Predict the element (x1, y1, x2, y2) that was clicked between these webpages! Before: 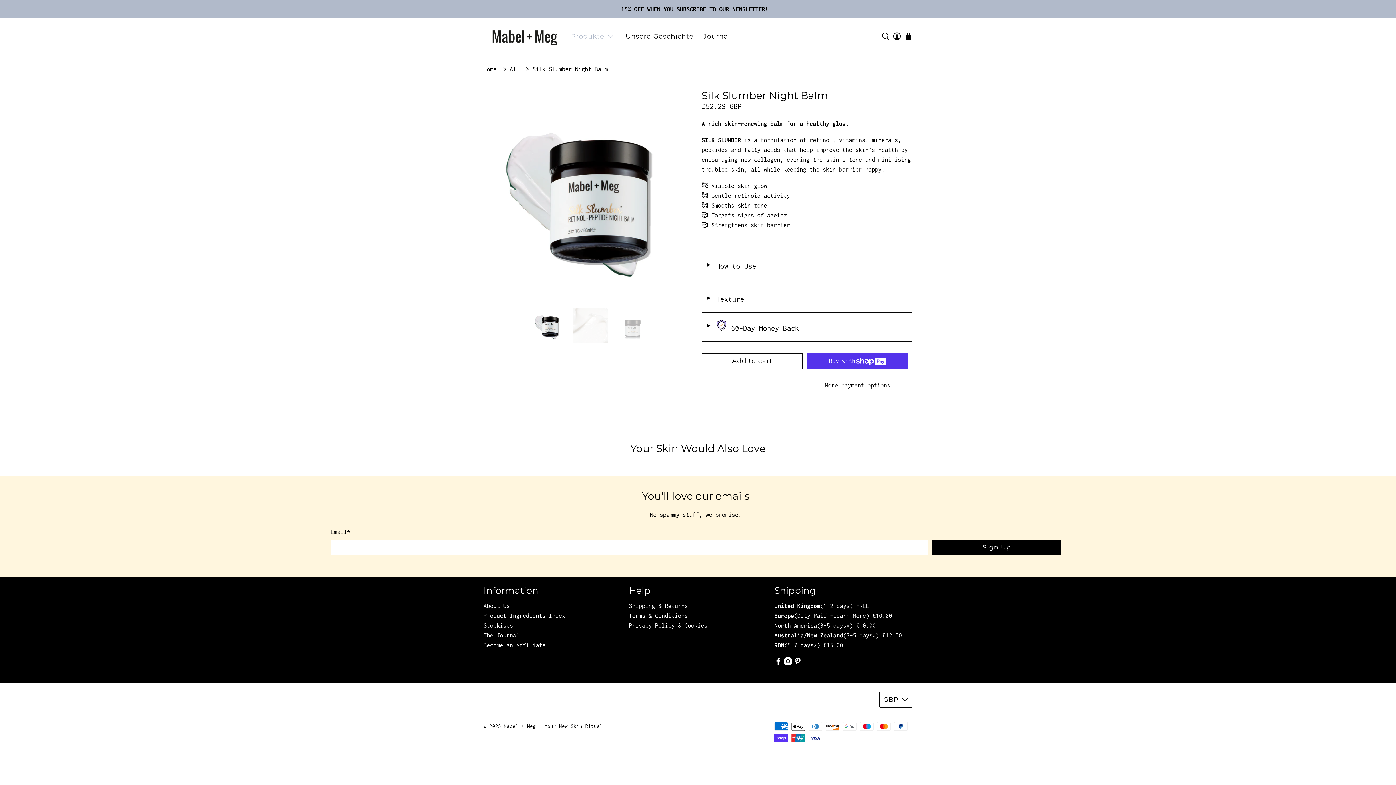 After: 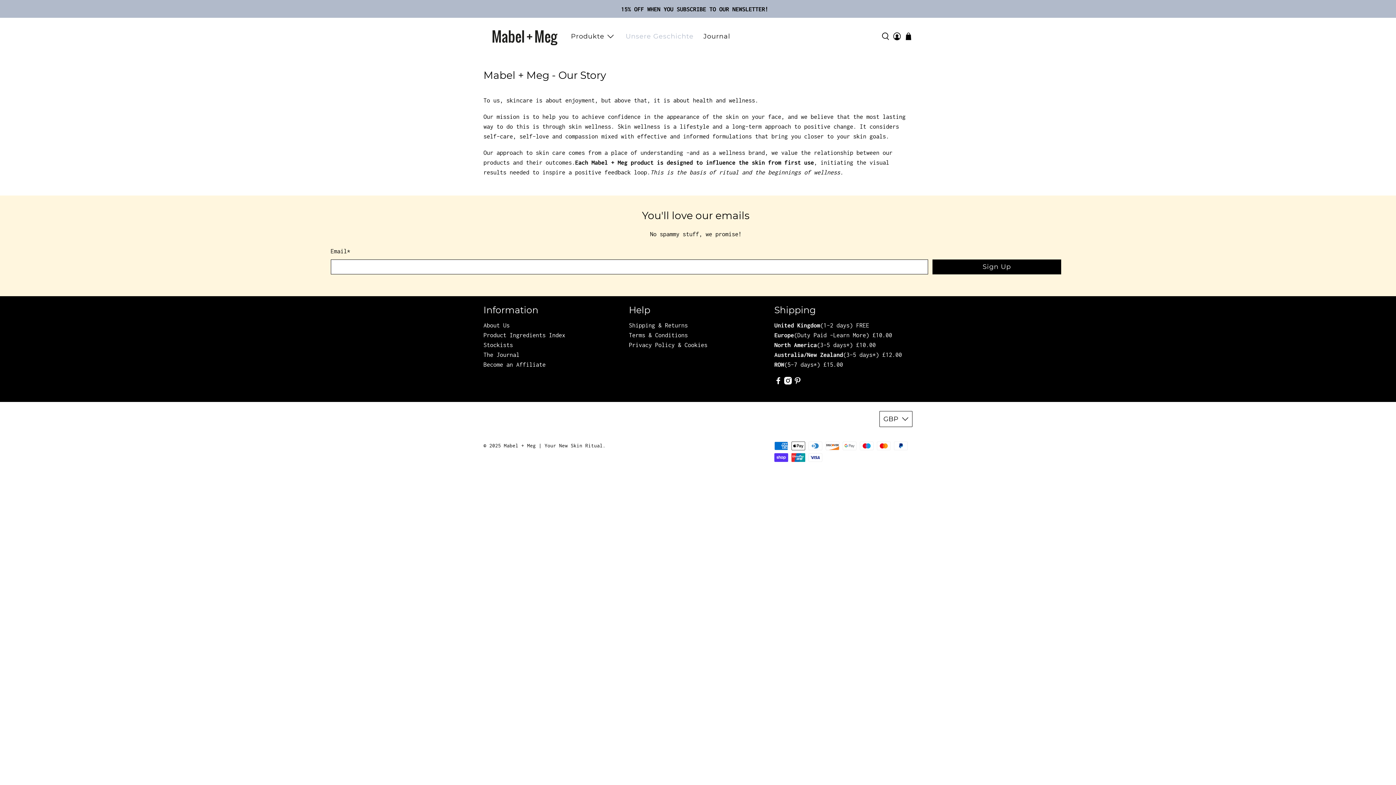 Action: label: Unsere Geschichte bbox: (620, 25, 698, 47)